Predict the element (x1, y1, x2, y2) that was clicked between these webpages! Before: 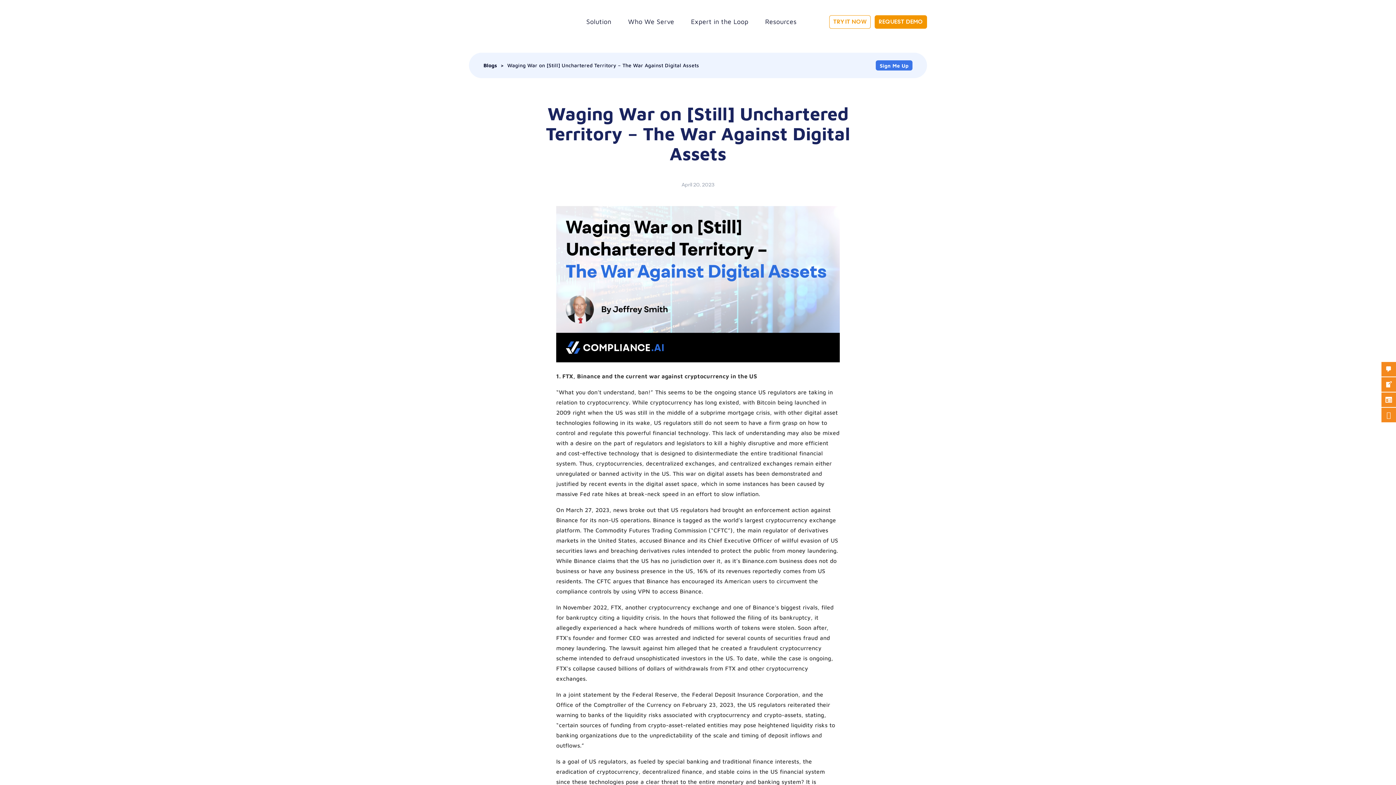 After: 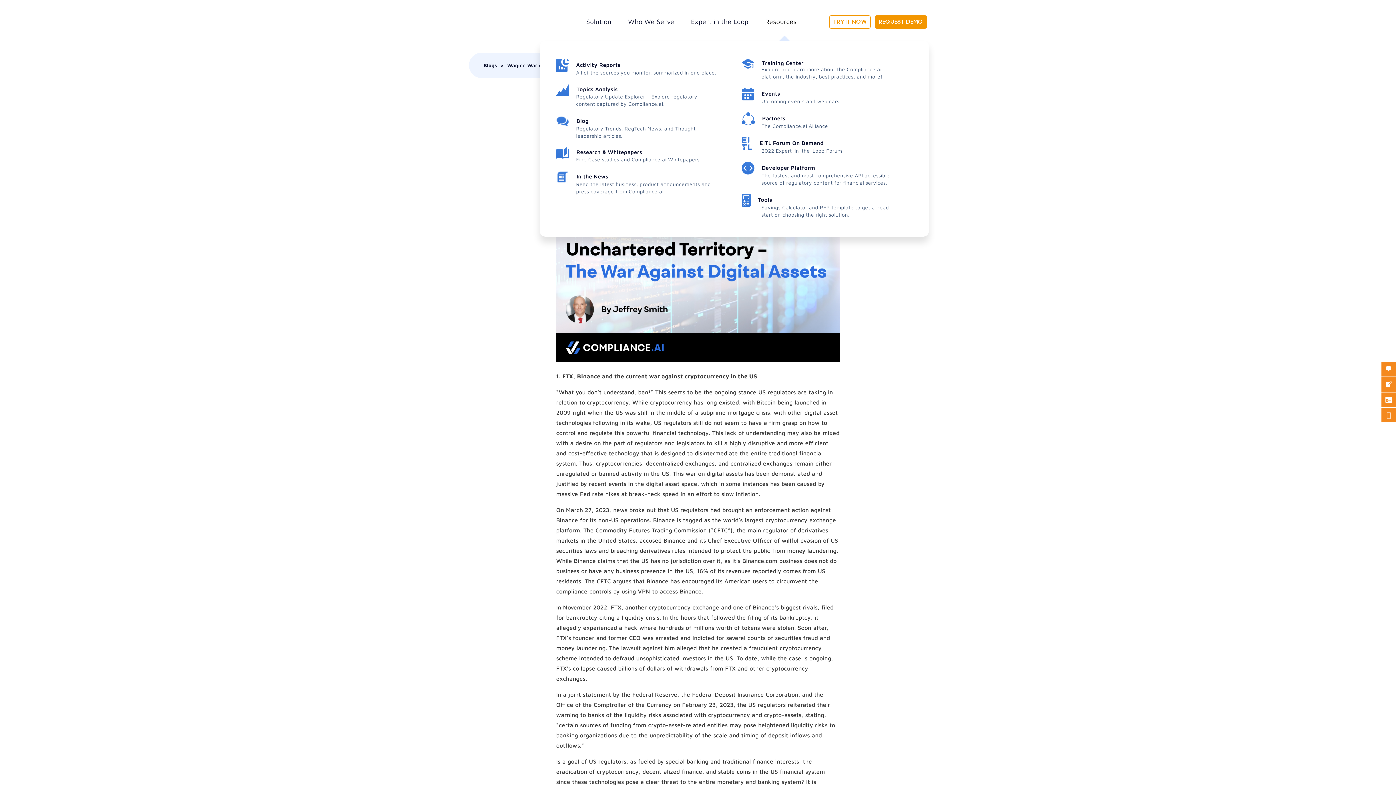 Action: label: Resources bbox: (765, 17, 802, 41)